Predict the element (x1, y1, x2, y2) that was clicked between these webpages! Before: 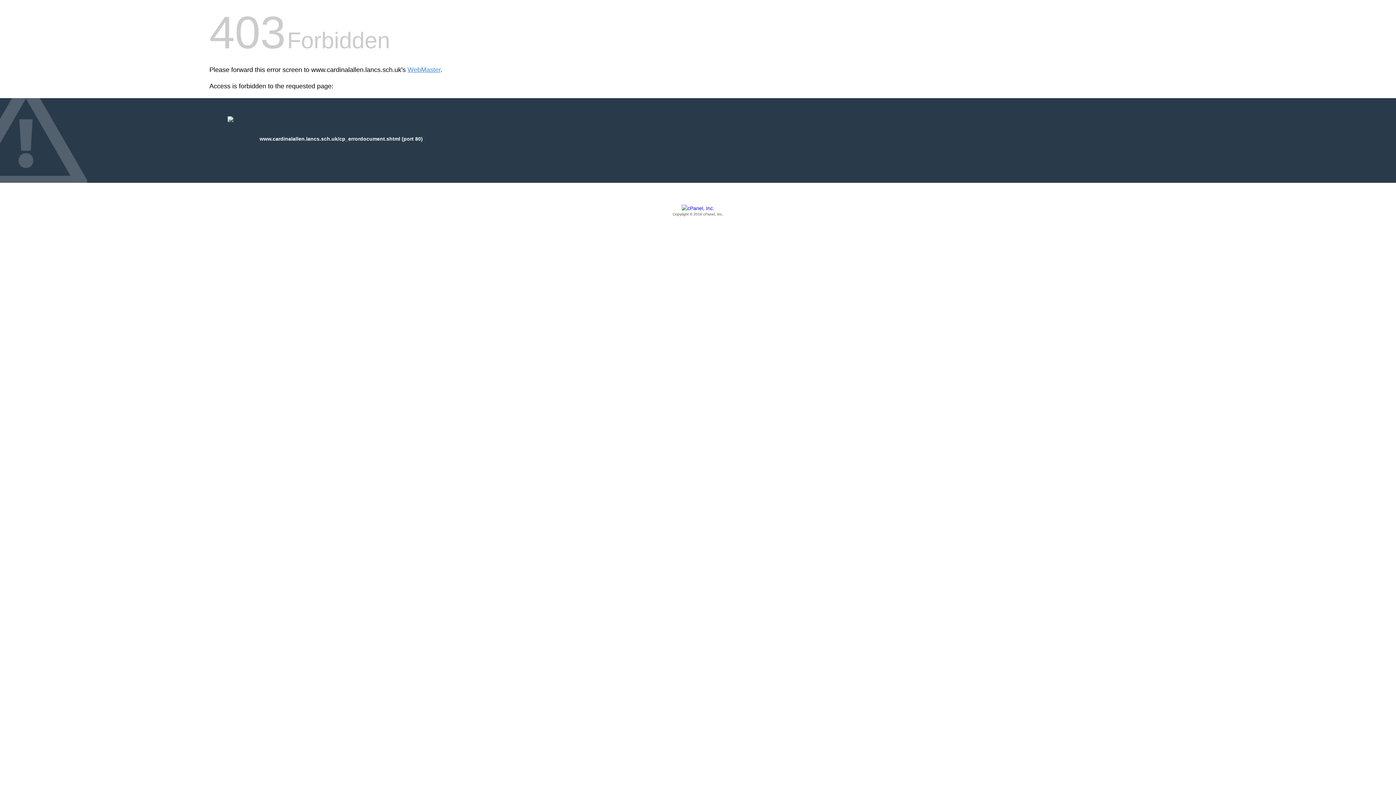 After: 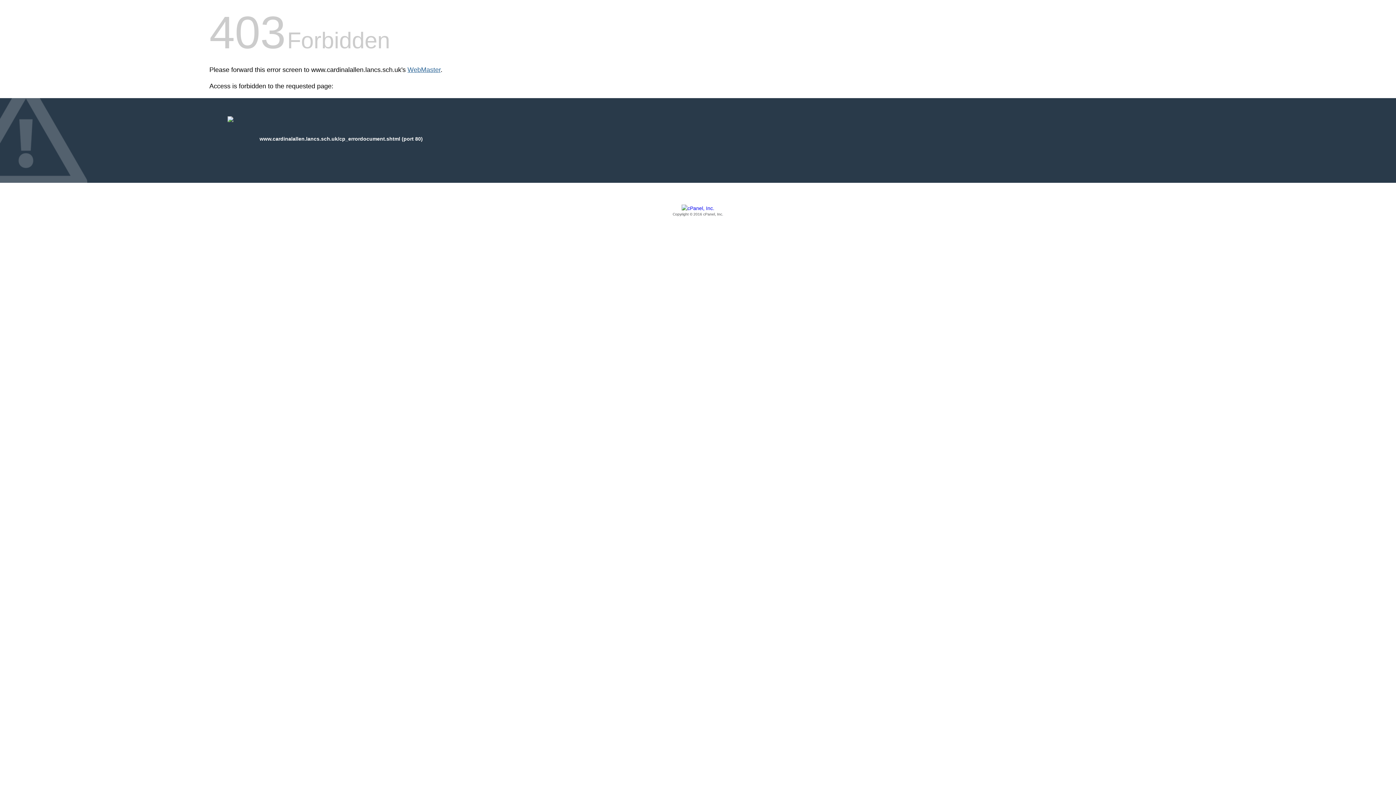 Action: bbox: (407, 66, 440, 73) label: WebMaster